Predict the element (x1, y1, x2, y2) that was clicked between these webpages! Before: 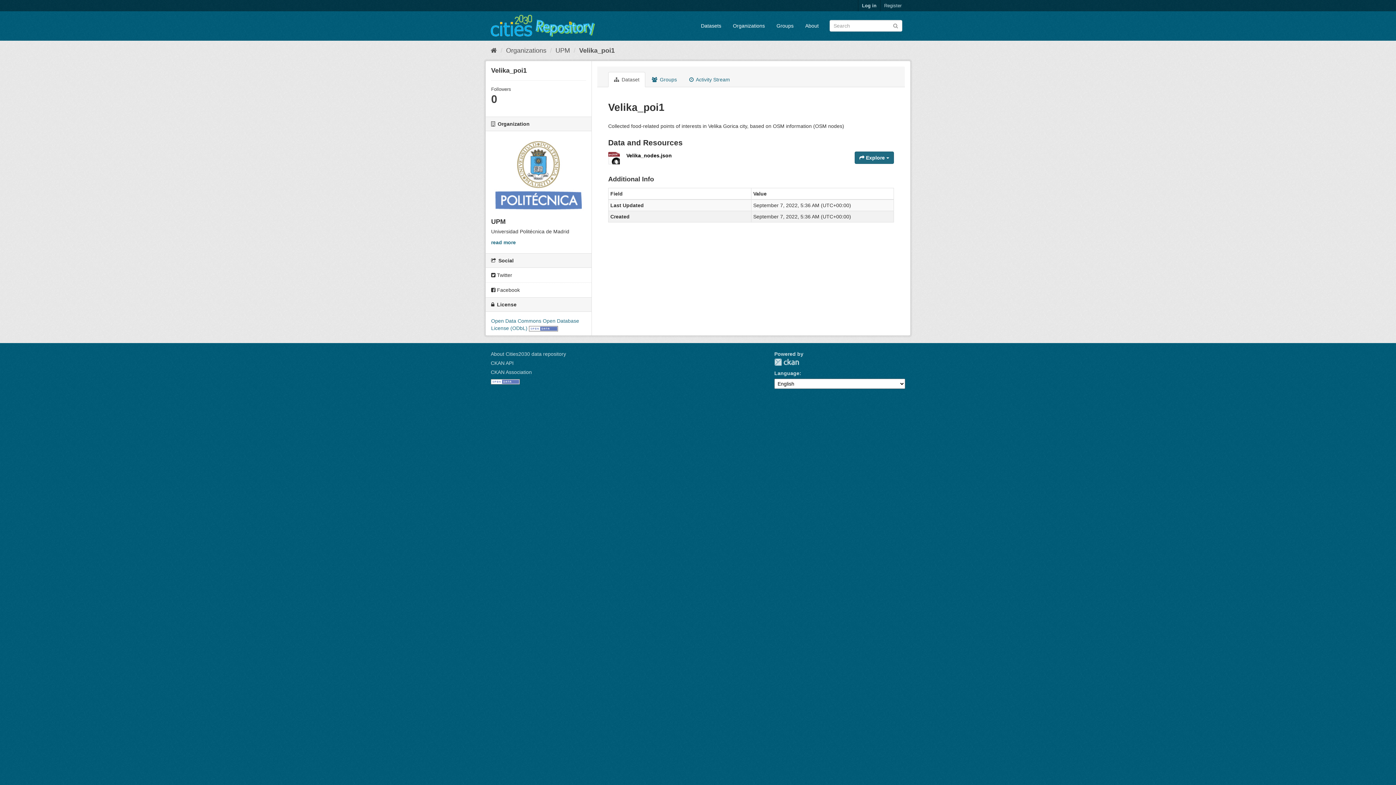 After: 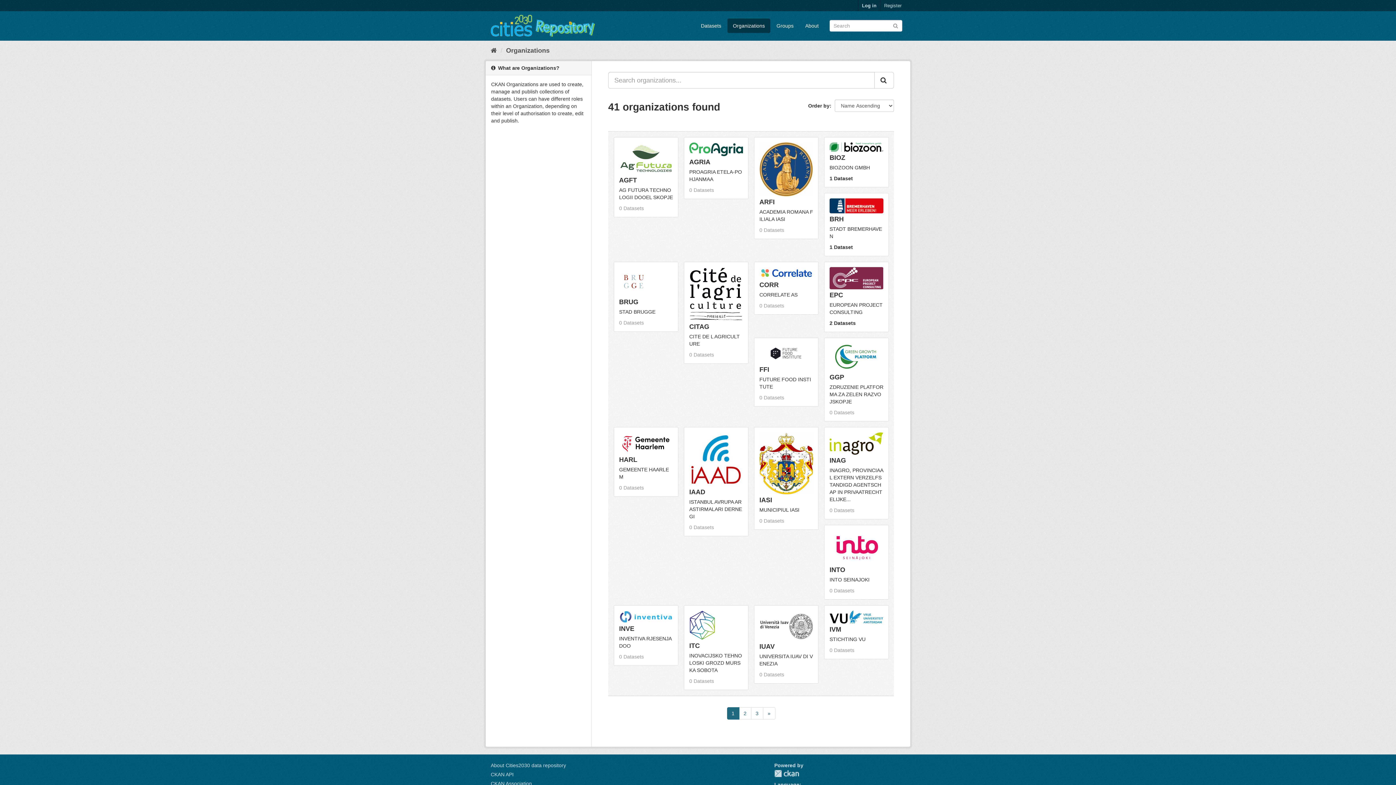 Action: label: Organizations bbox: (506, 46, 546, 54)